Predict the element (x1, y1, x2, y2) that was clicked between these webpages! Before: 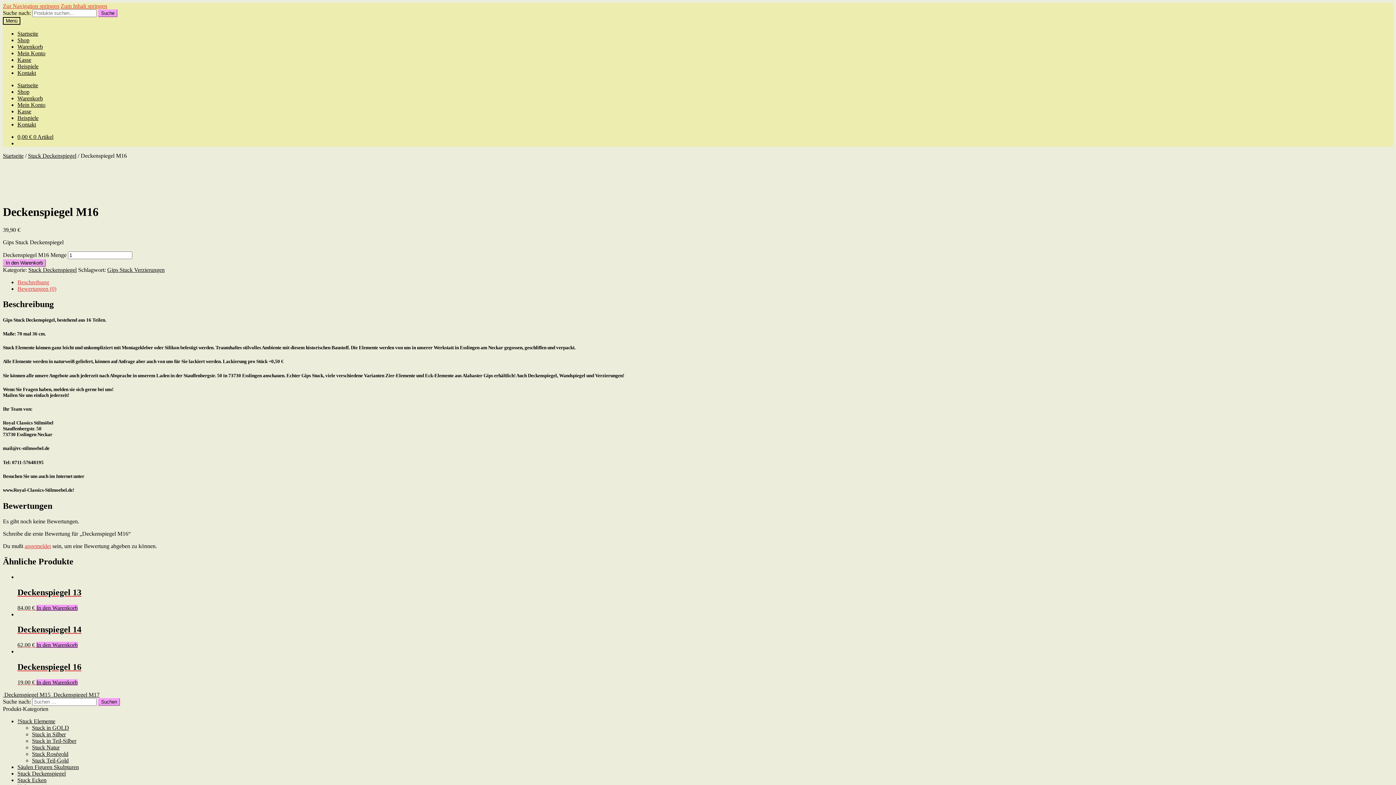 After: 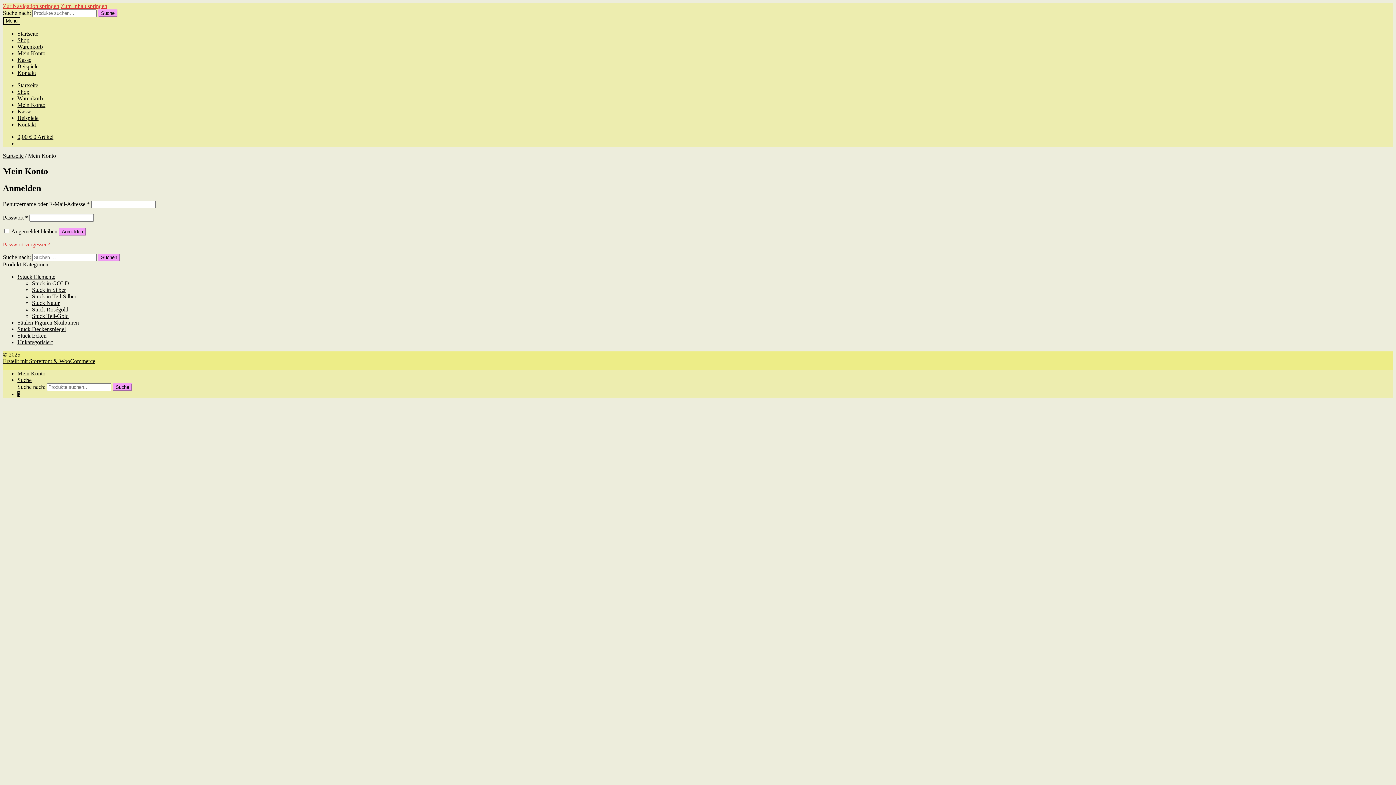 Action: label: Mein Konto bbox: (17, 101, 45, 108)